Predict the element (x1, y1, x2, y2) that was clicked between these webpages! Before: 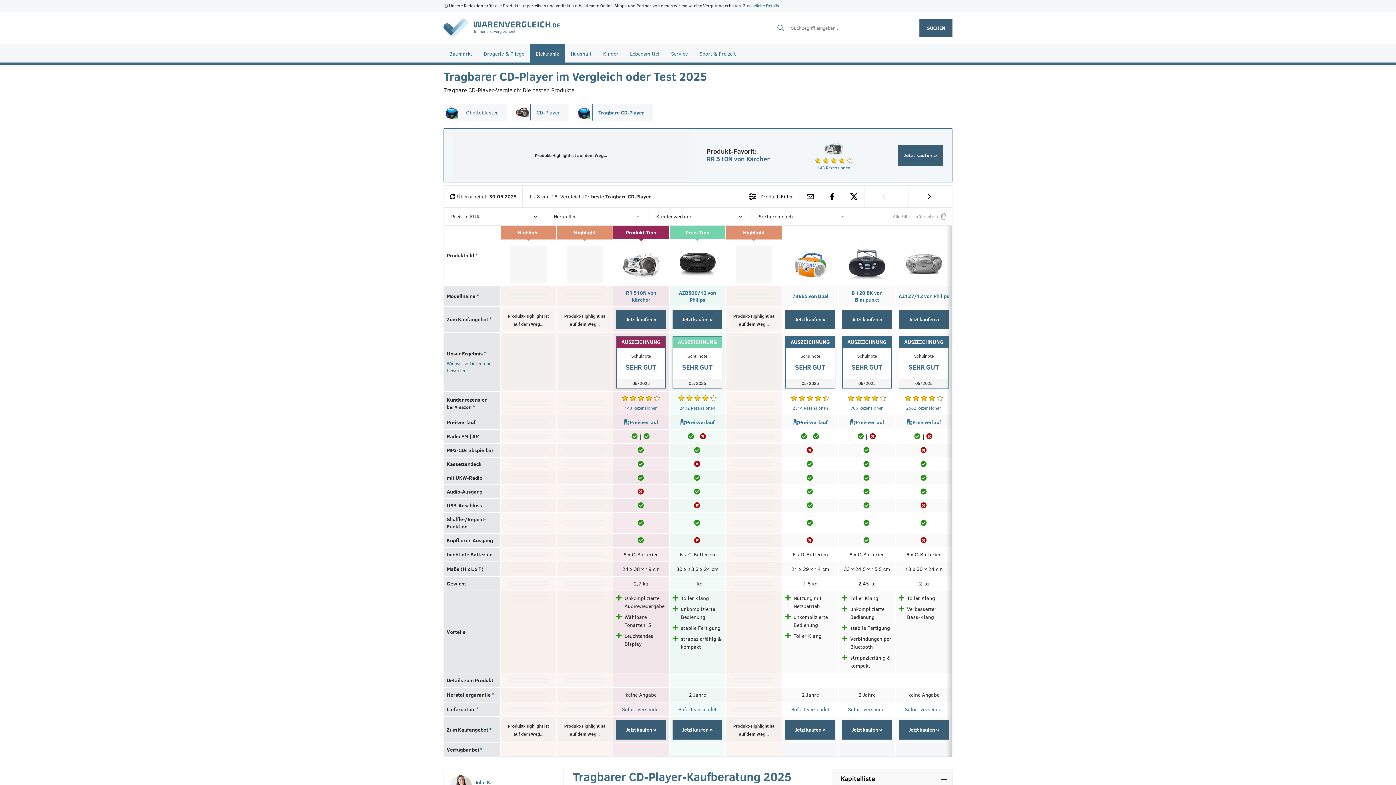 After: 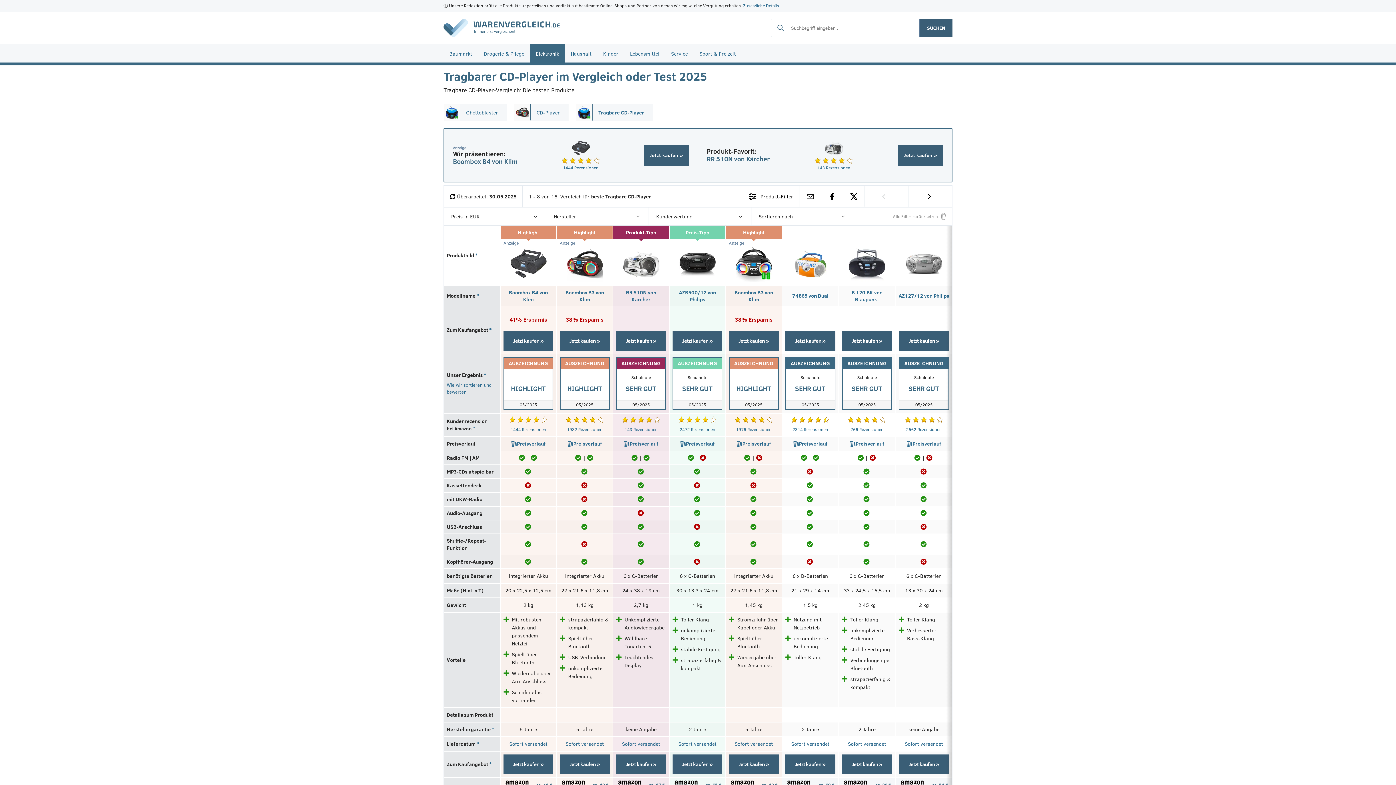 Action: label: Jetzt kaufen » bbox: (842, 309, 892, 329)